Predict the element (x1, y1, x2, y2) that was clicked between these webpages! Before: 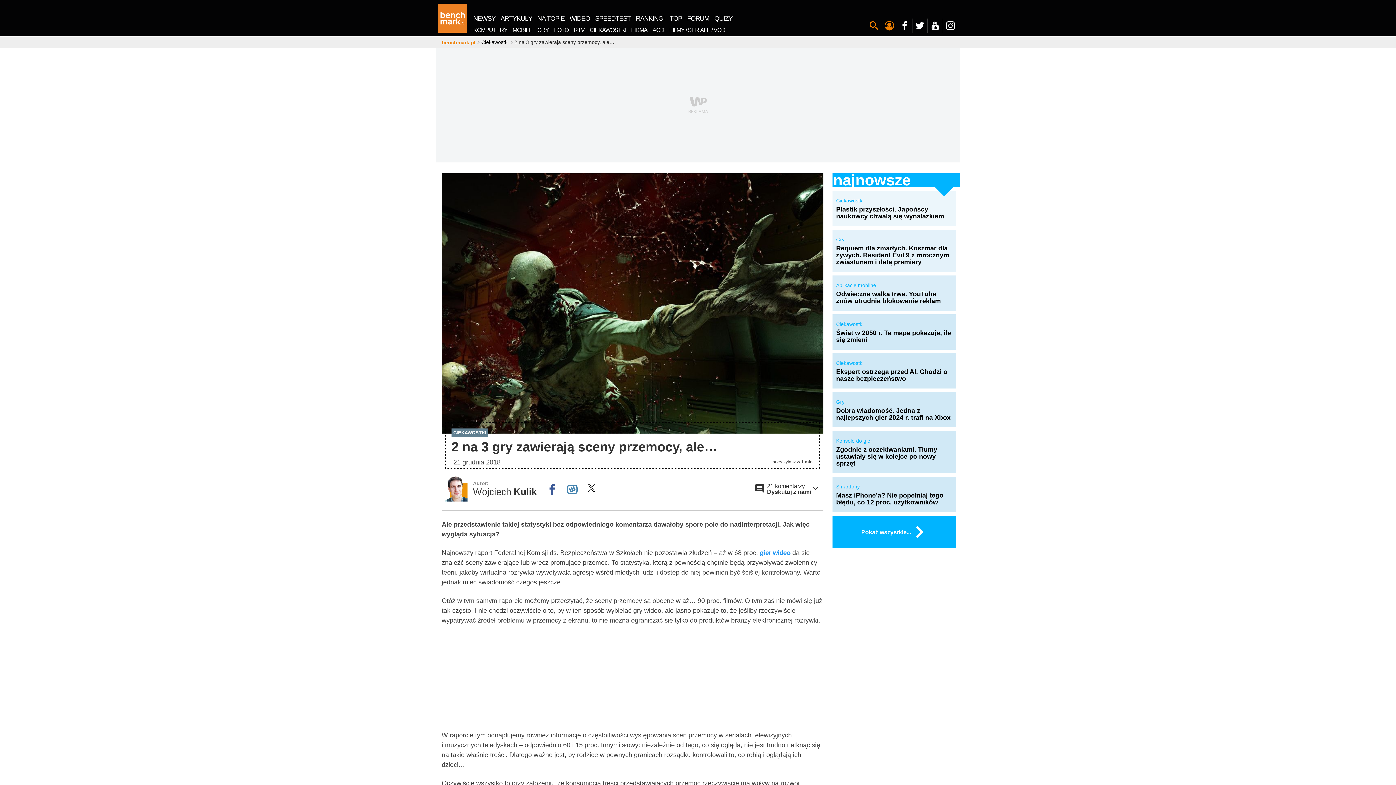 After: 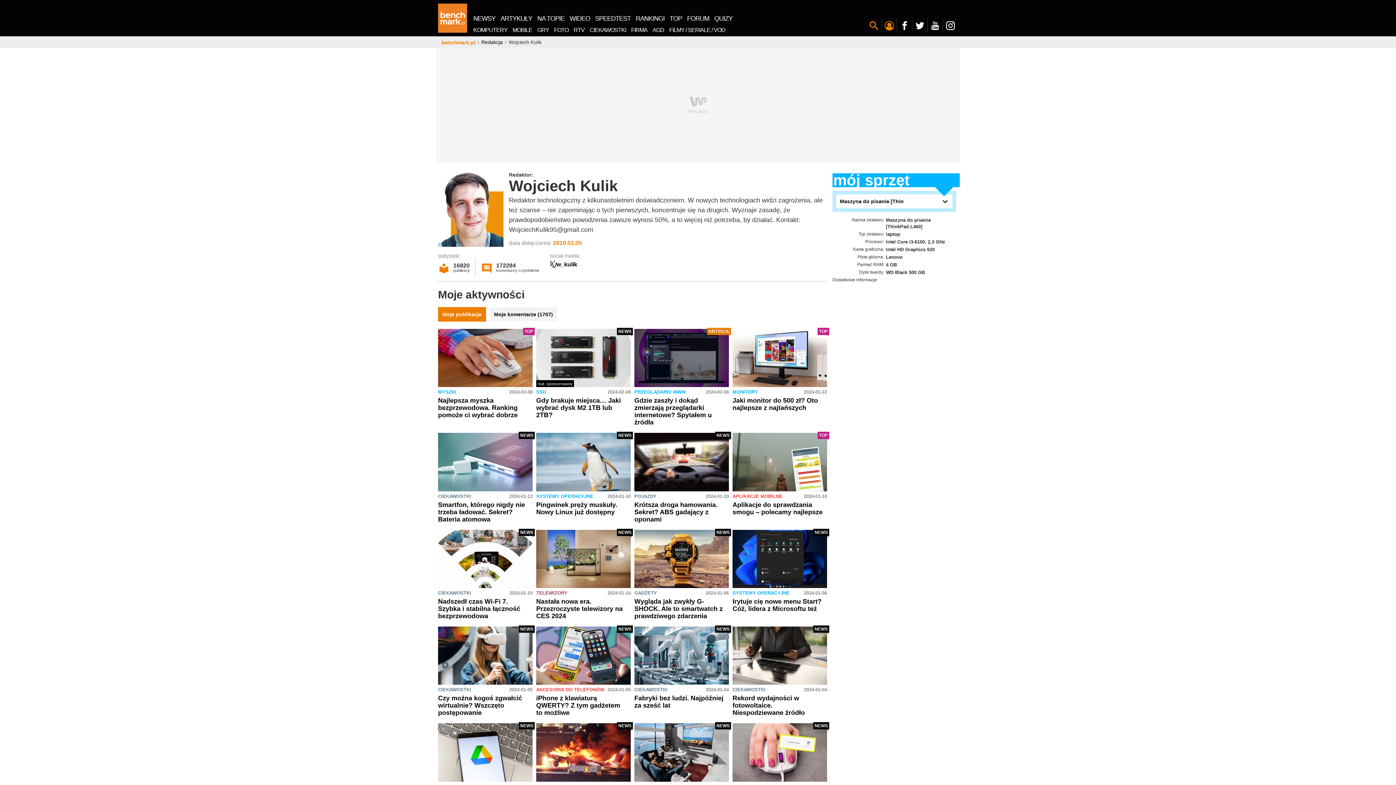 Action: label: Autor:
WojciechKulik bbox: (473, 481, 536, 497)